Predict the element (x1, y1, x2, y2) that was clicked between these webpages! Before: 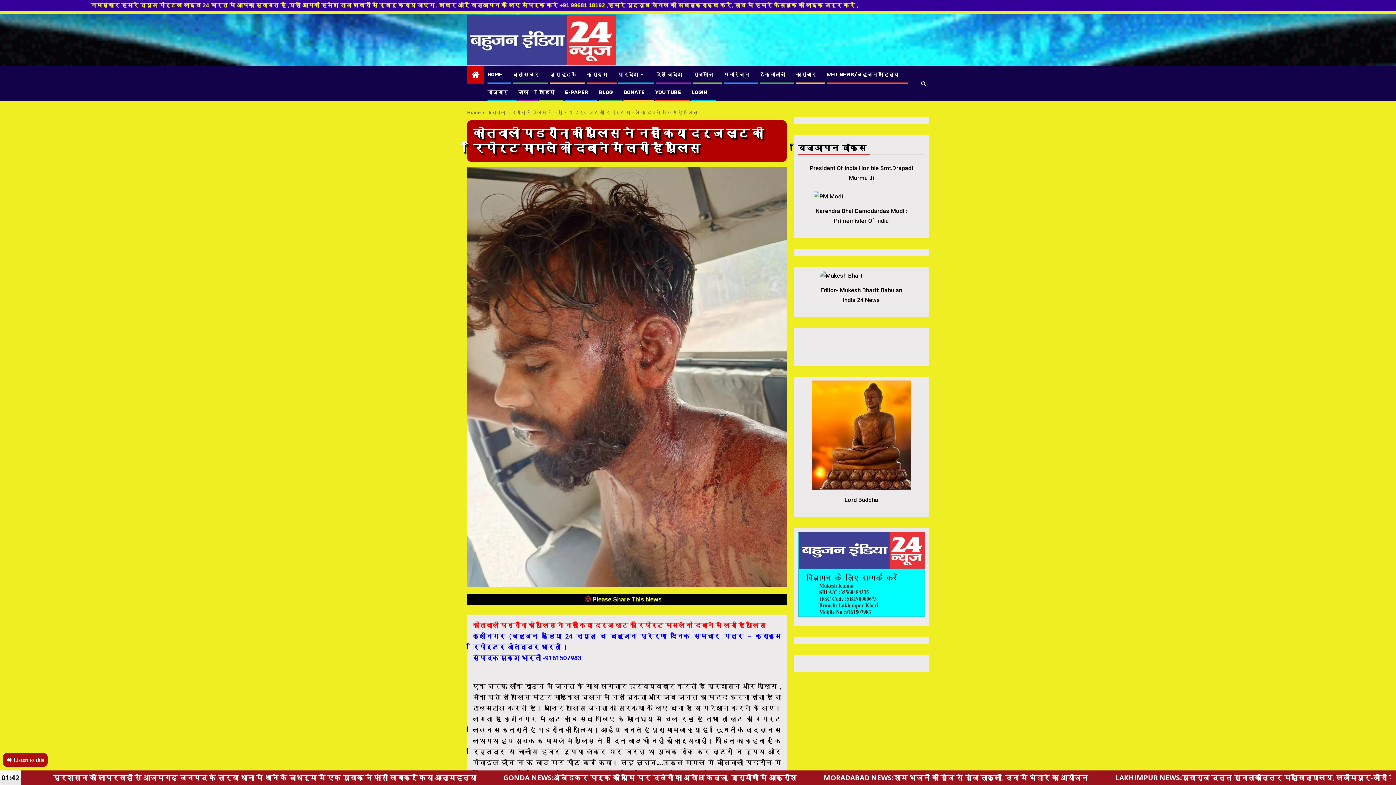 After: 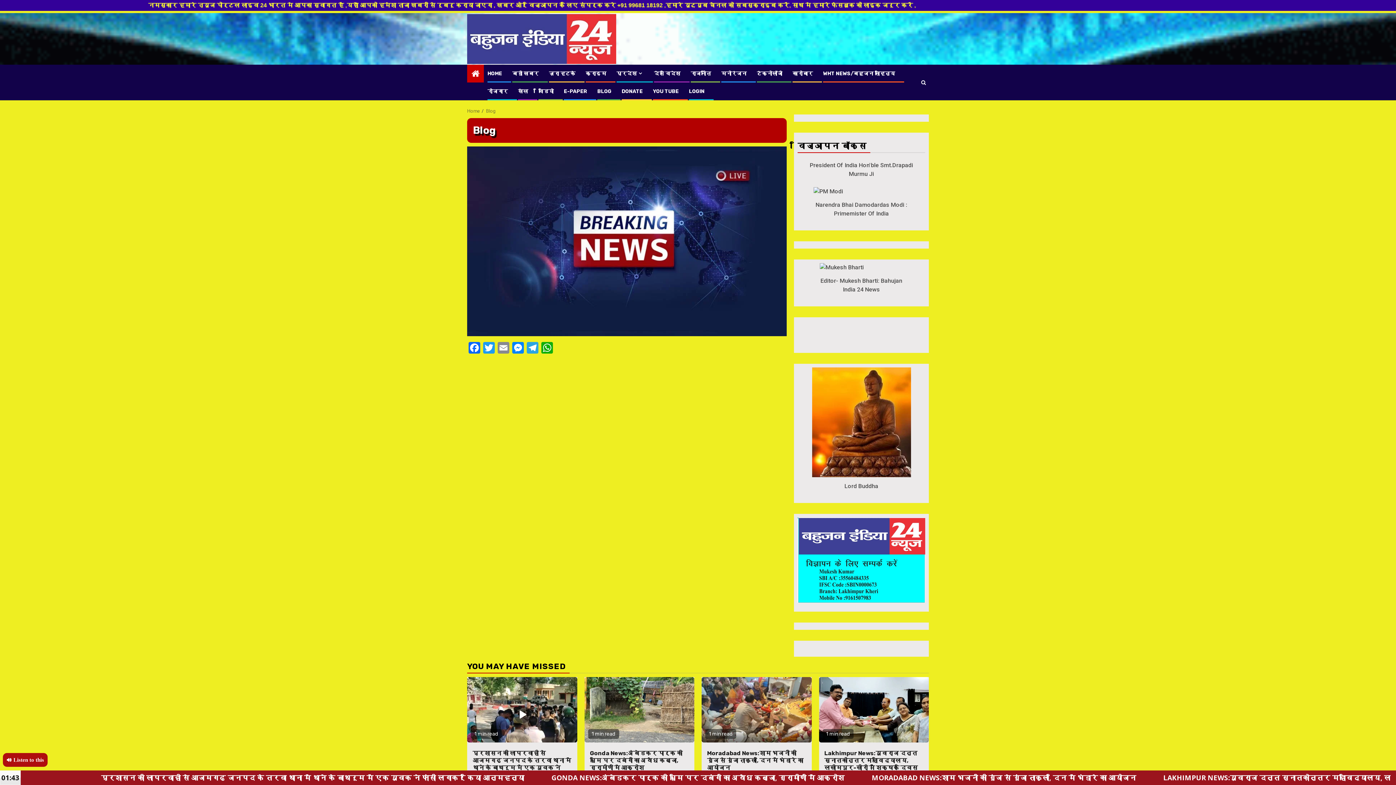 Action: bbox: (598, 89, 613, 95) label: BLOG